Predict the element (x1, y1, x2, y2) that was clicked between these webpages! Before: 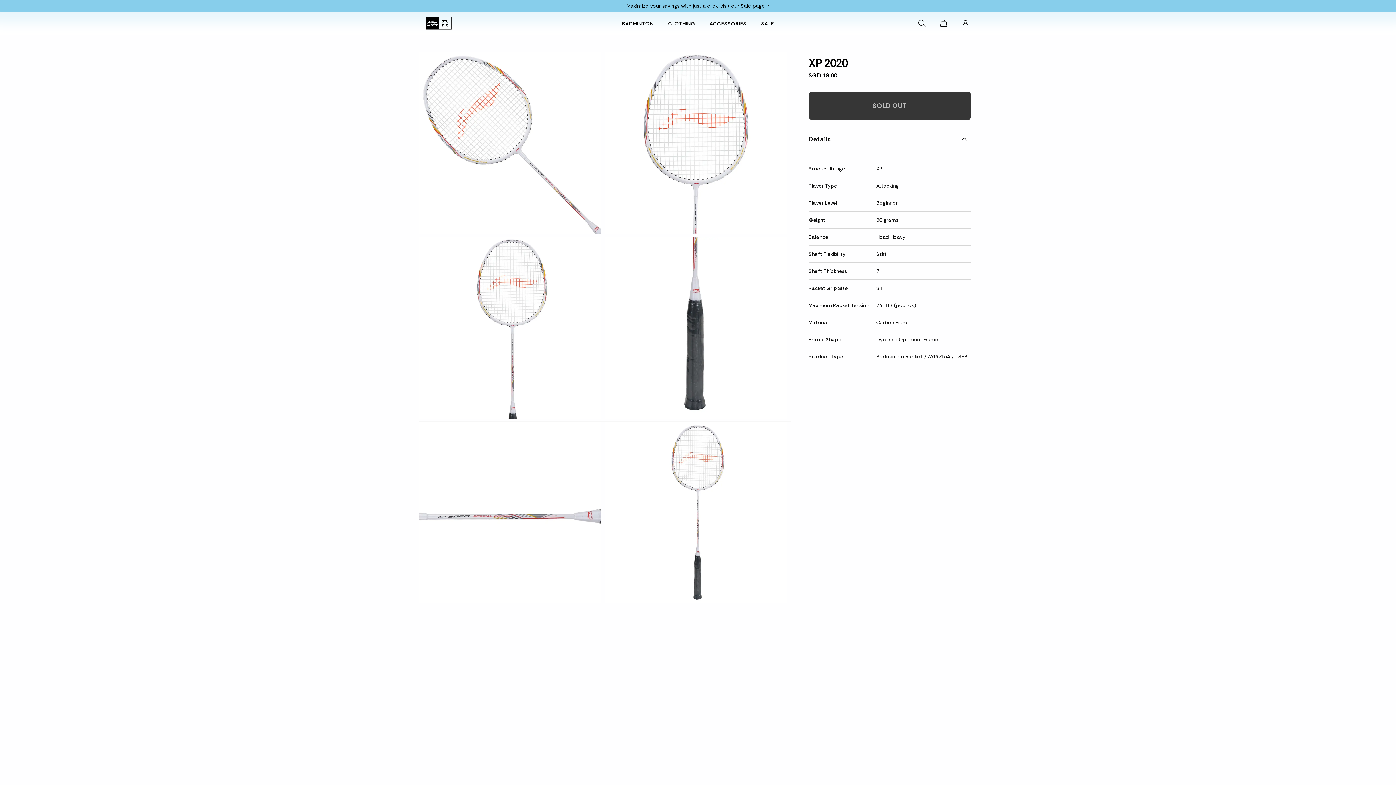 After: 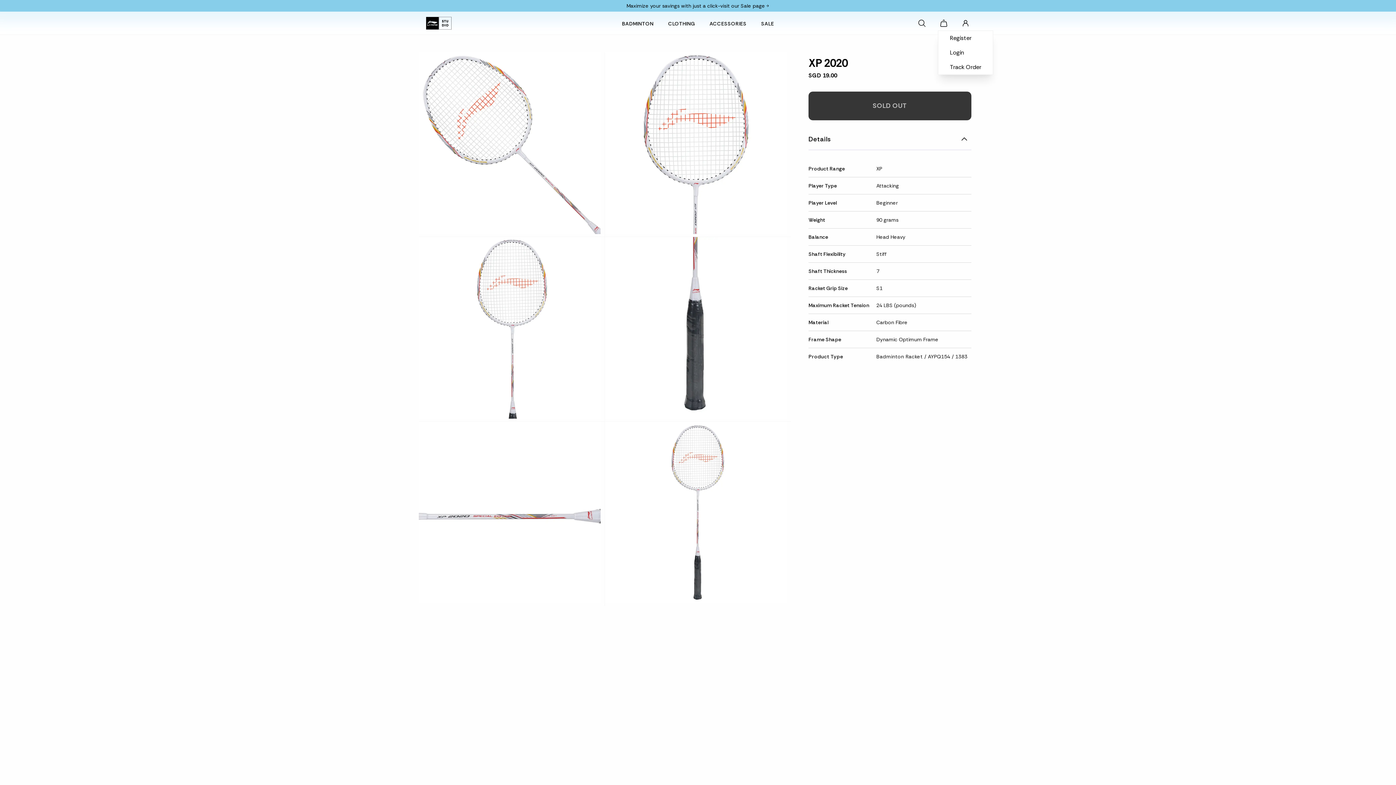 Action: bbox: (961, 18, 970, 27)